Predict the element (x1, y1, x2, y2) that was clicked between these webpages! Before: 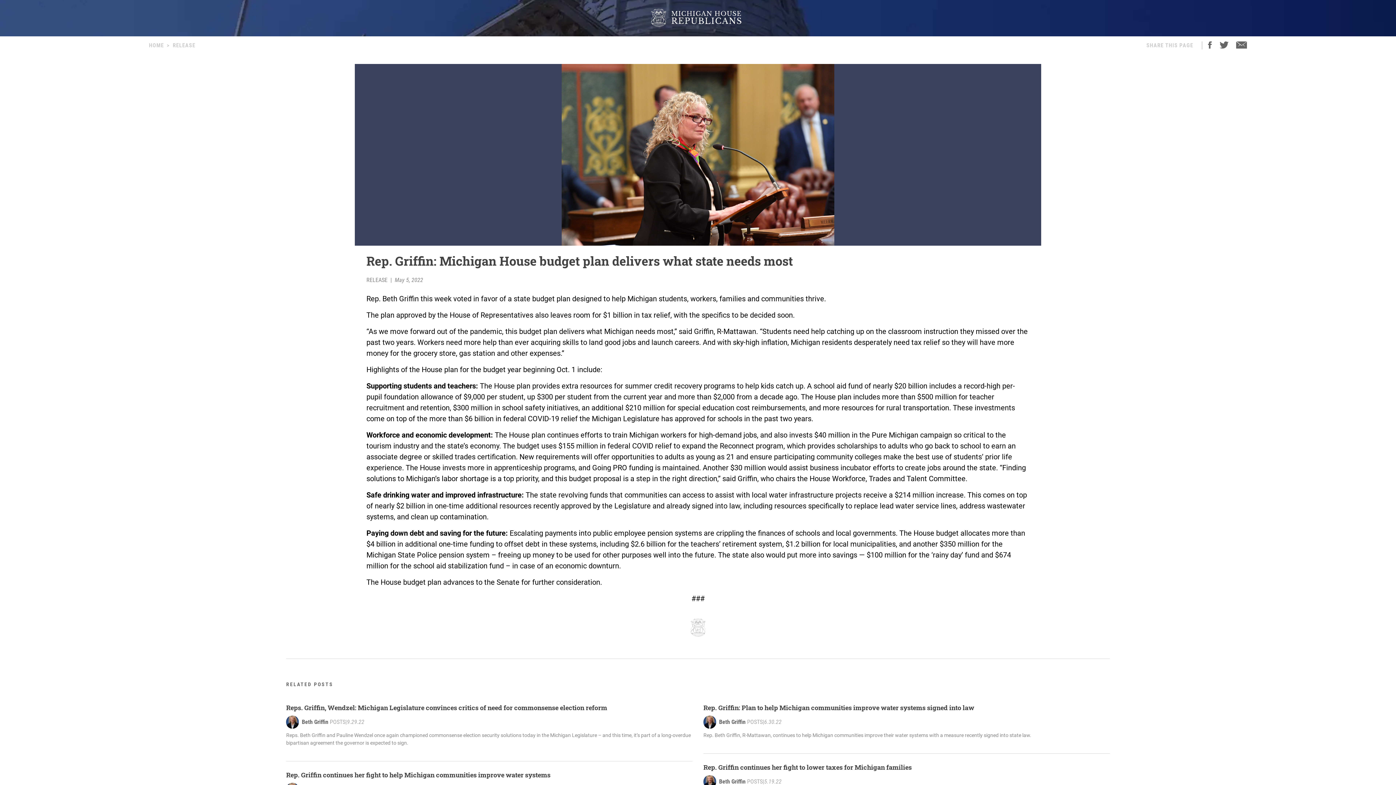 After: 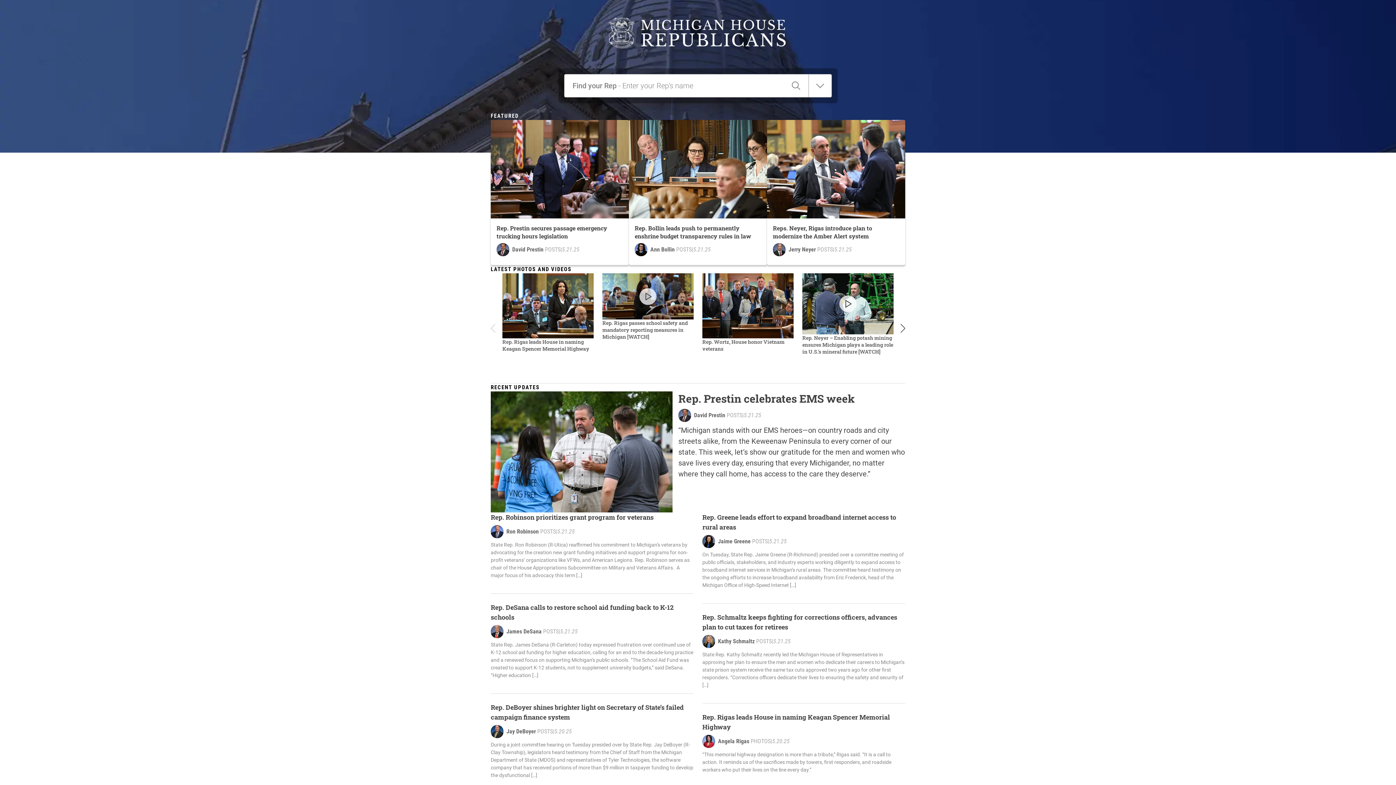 Action: bbox: (703, 775, 716, 788)